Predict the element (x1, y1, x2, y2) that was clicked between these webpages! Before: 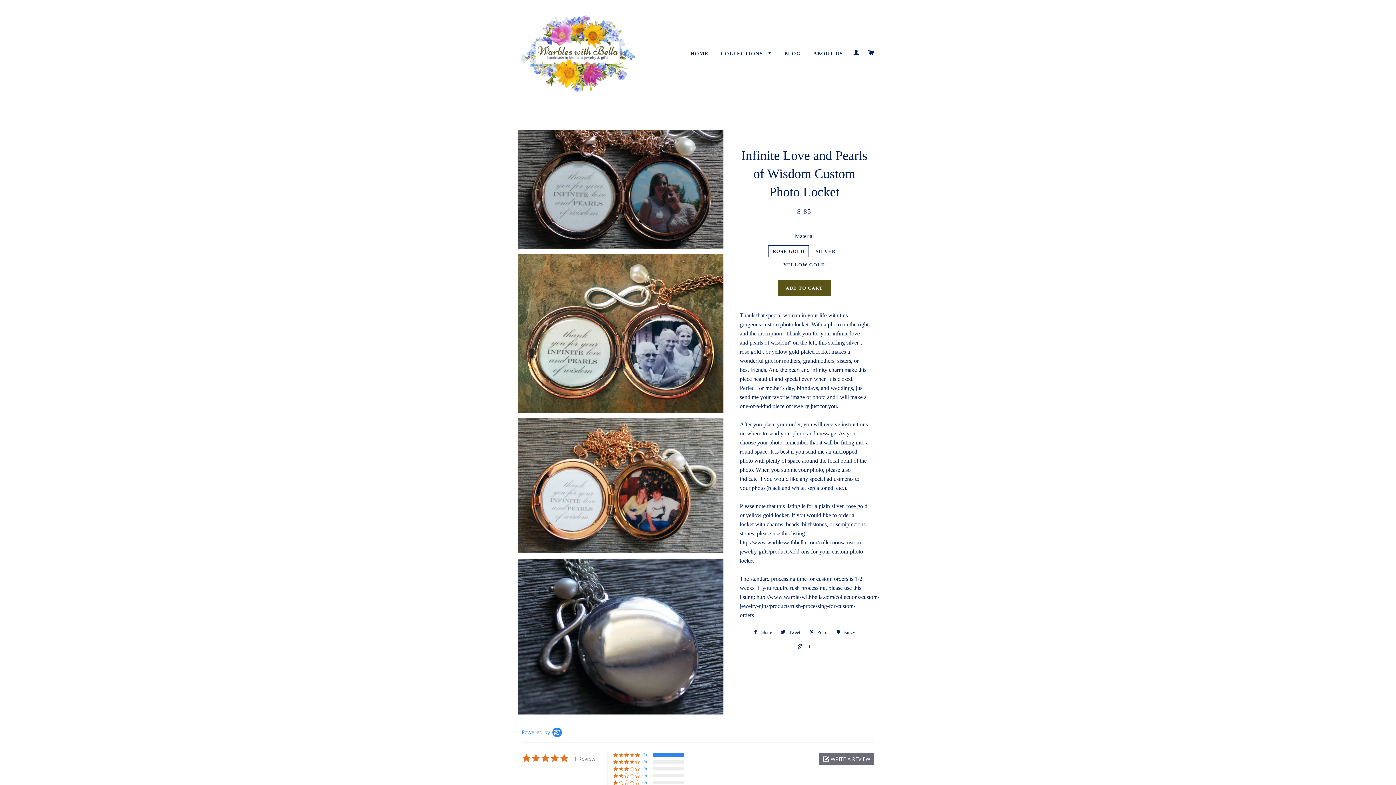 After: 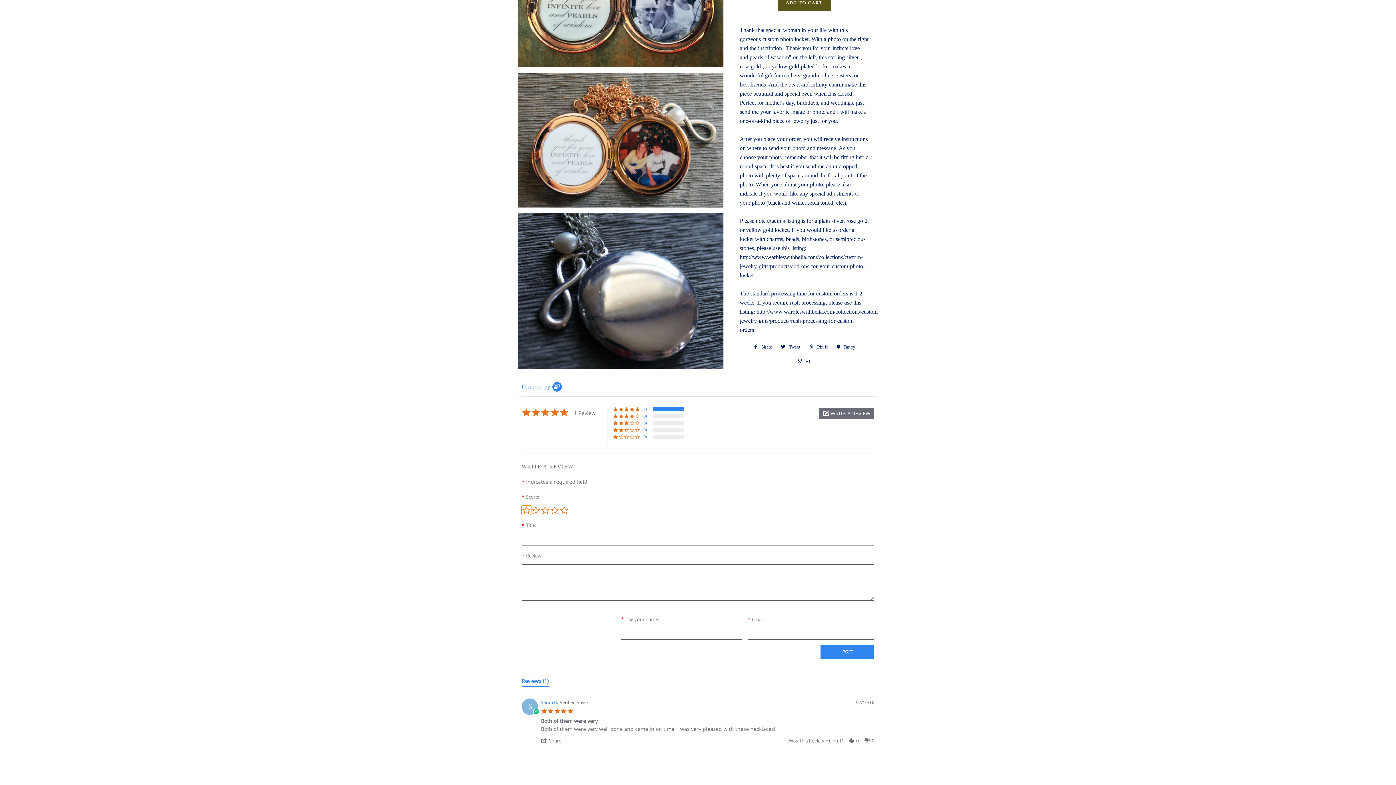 Action: label:  WRITE A REVIEW bbox: (818, 753, 874, 765)